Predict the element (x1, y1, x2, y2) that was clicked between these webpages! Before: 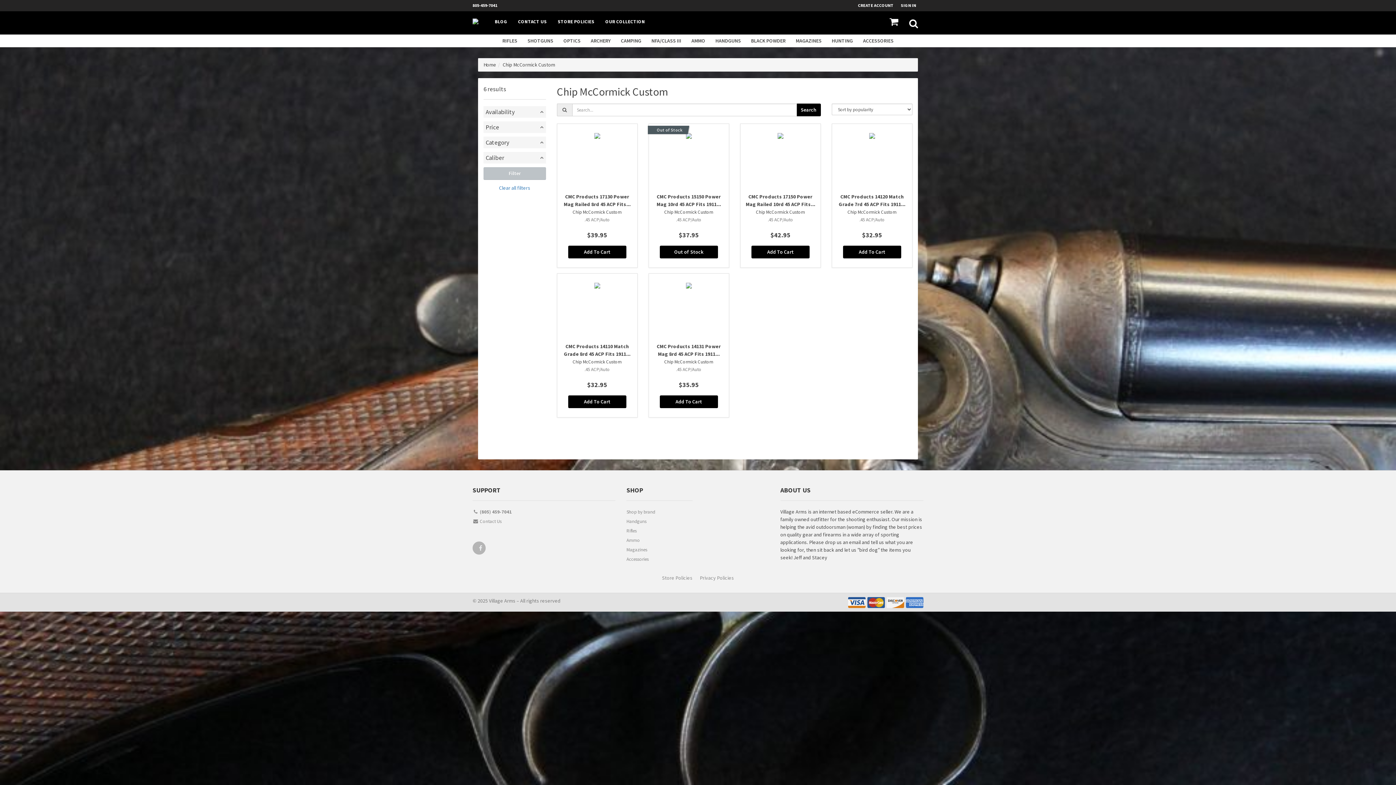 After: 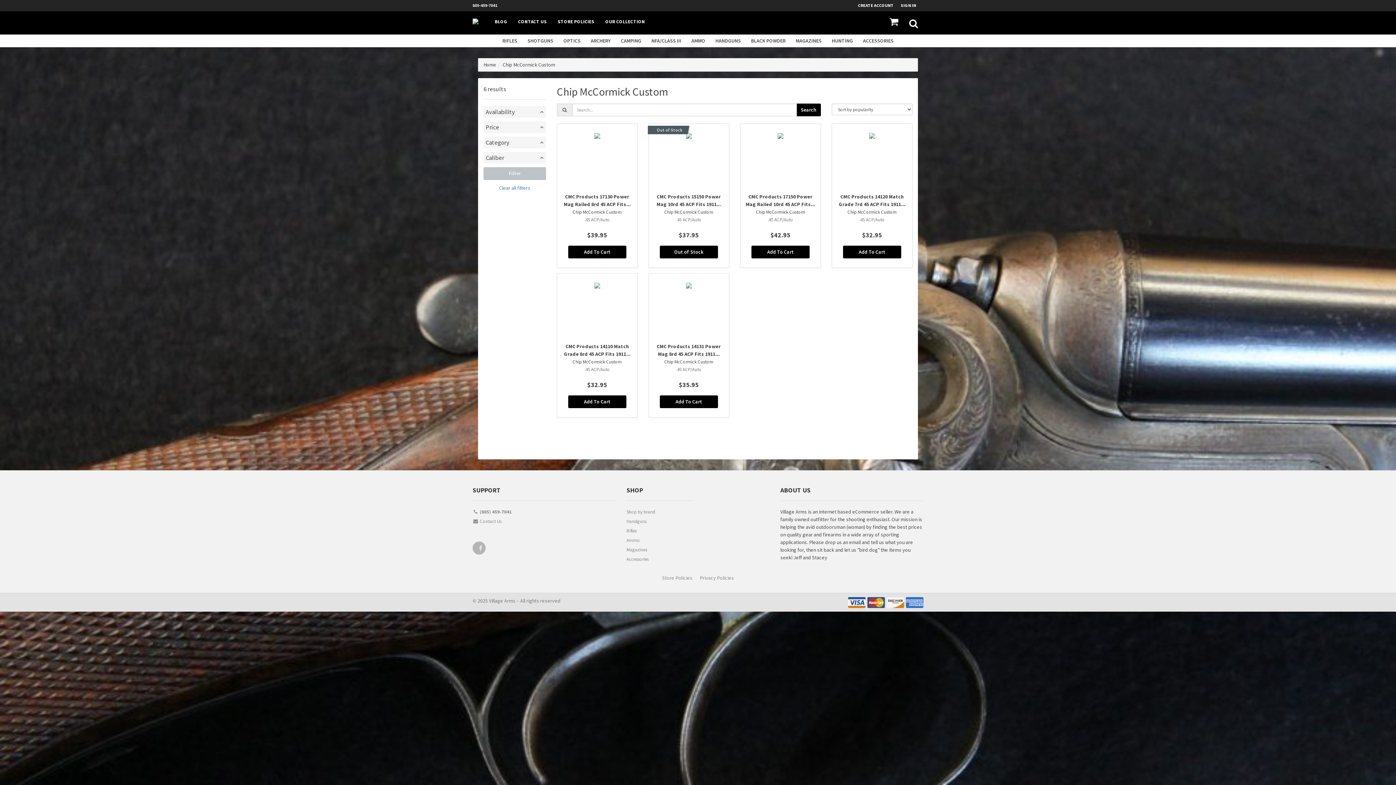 Action: bbox: (472, 0, 504, 10) label: 805-459-7041